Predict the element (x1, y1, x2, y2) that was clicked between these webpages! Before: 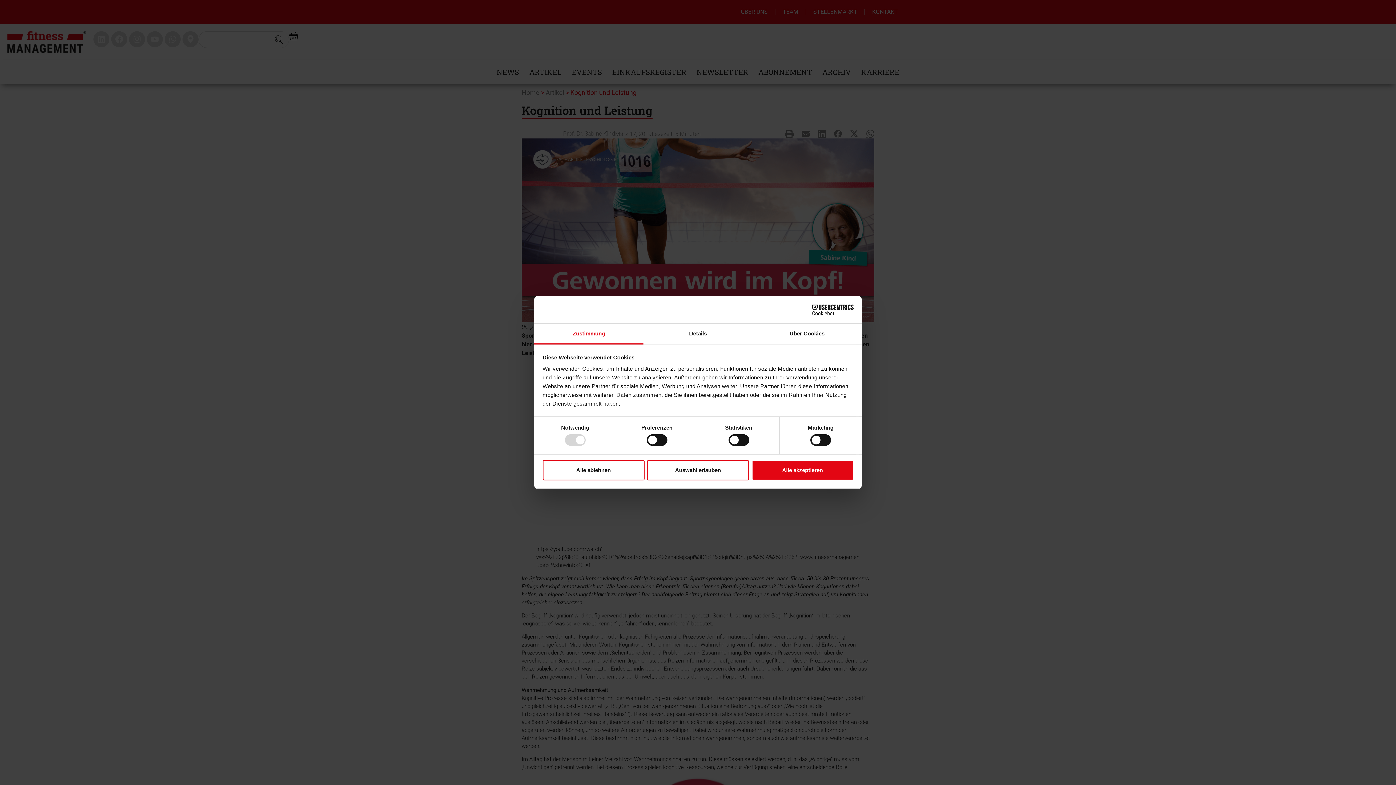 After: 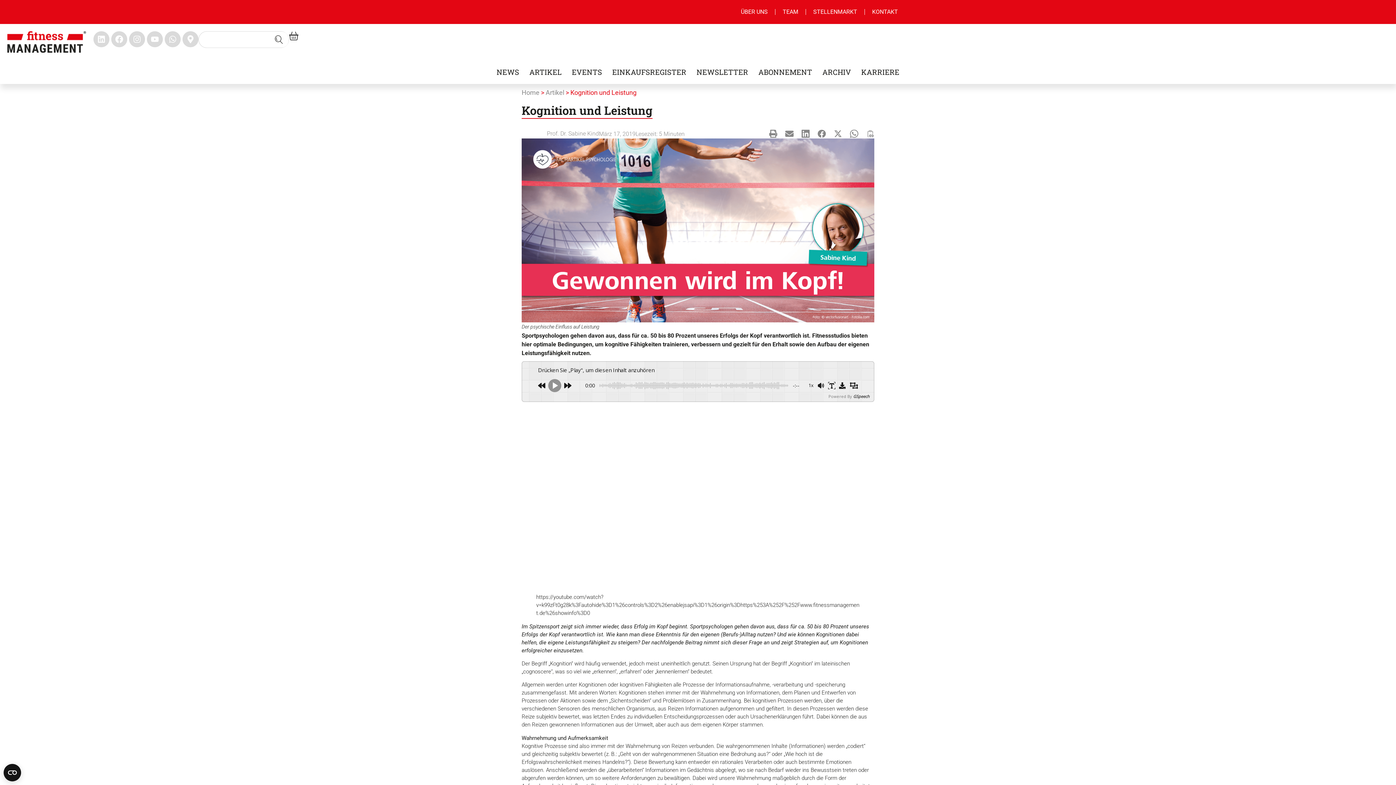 Action: bbox: (647, 460, 749, 480) label: Auswahl erlauben